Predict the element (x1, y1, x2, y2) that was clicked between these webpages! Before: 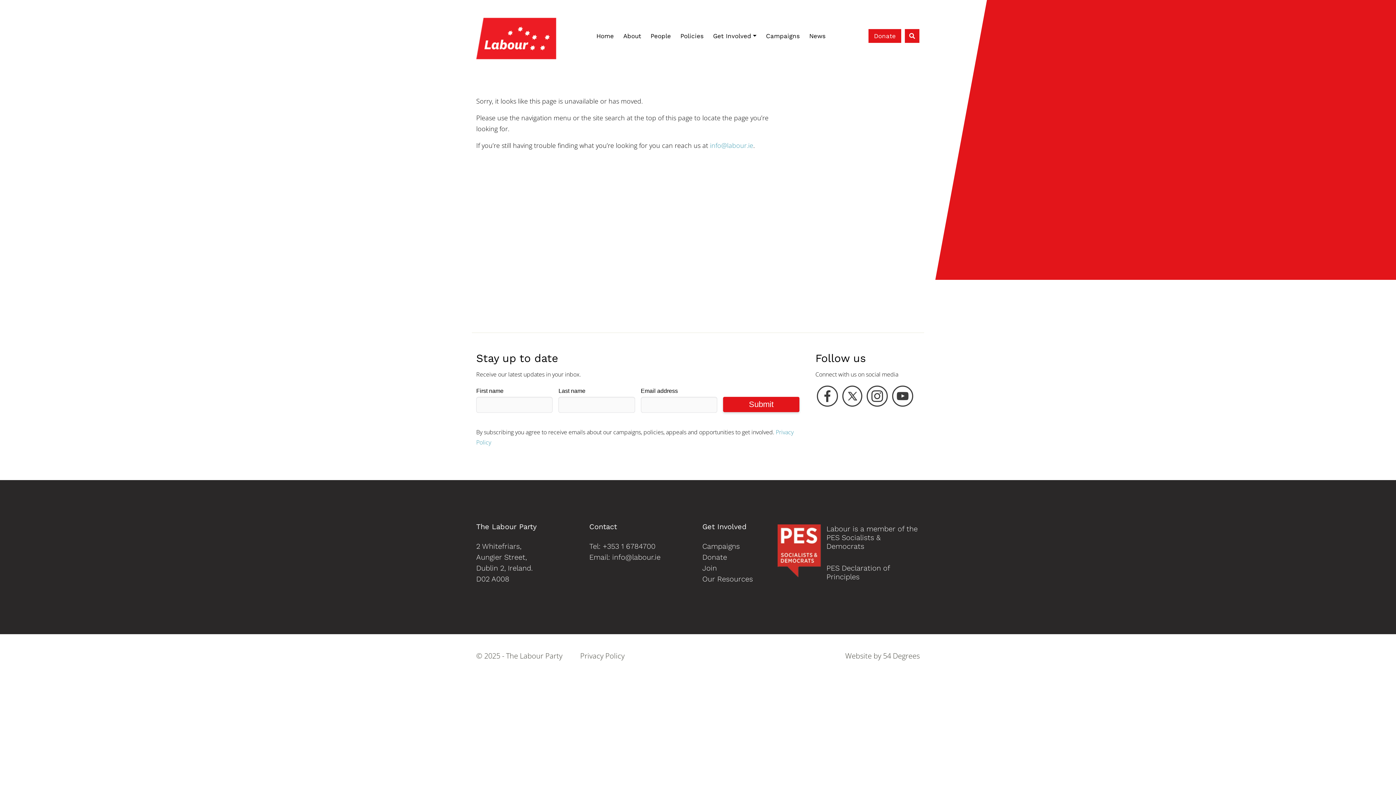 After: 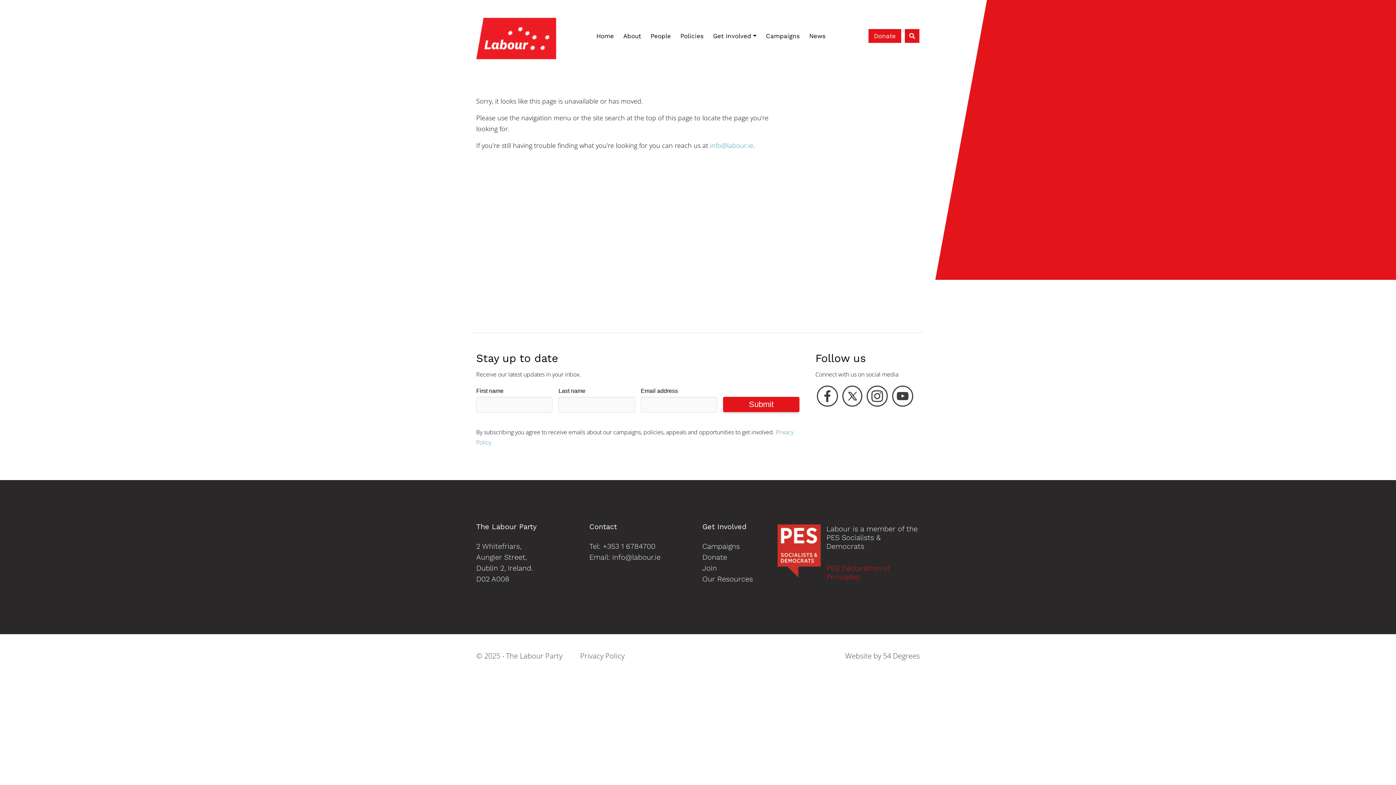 Action: bbox: (826, 564, 889, 581) label: PES Declaration of Principles